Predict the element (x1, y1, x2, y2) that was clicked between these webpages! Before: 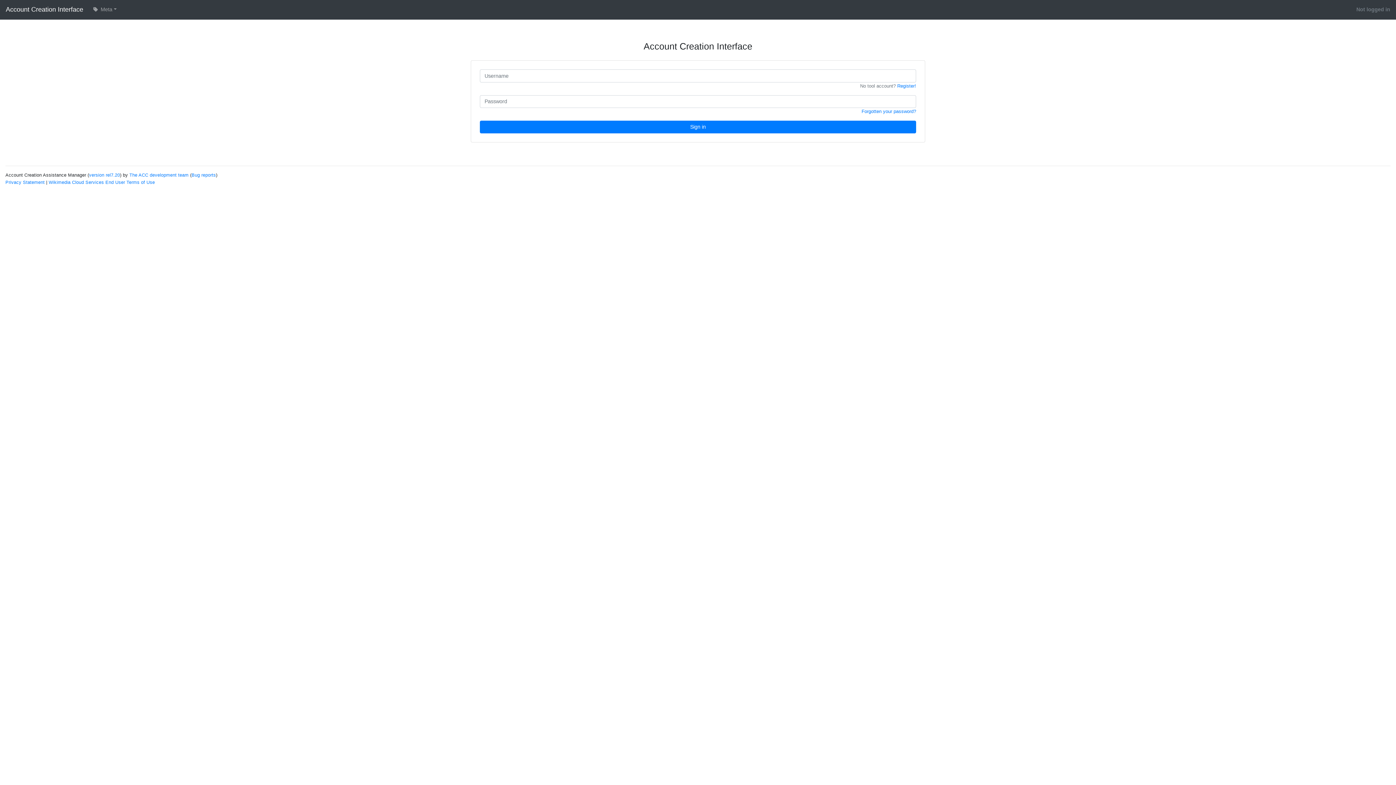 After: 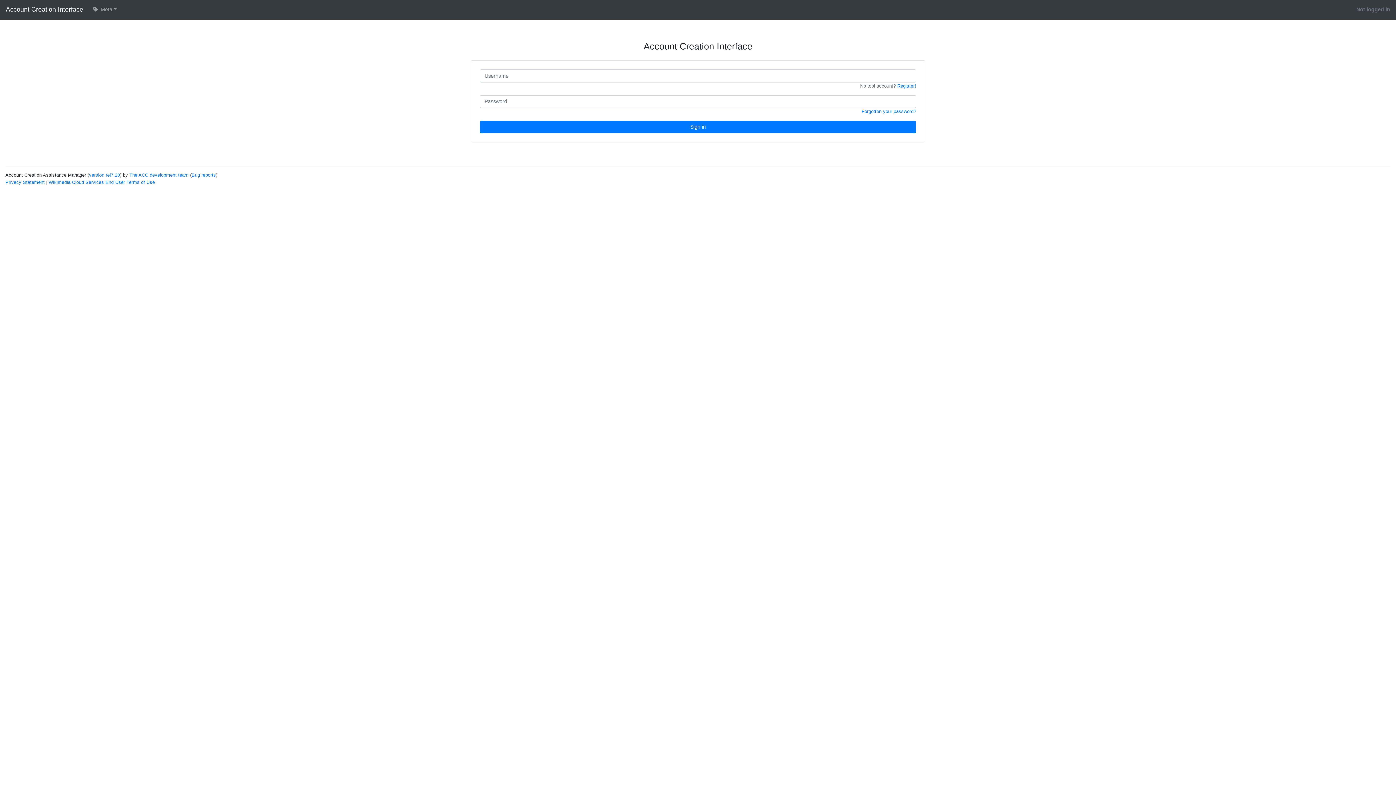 Action: bbox: (5, 2, 83, 16) label: Account Creation Interface